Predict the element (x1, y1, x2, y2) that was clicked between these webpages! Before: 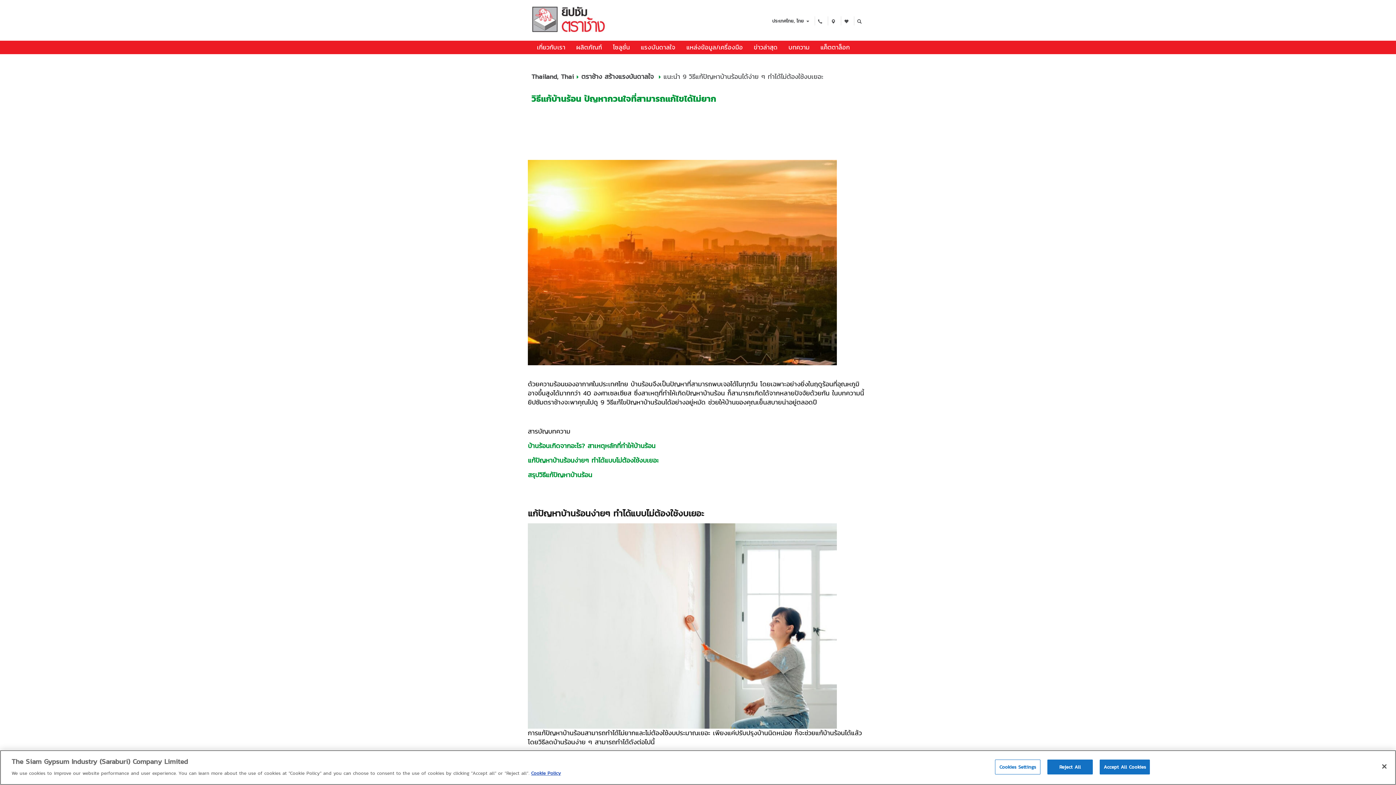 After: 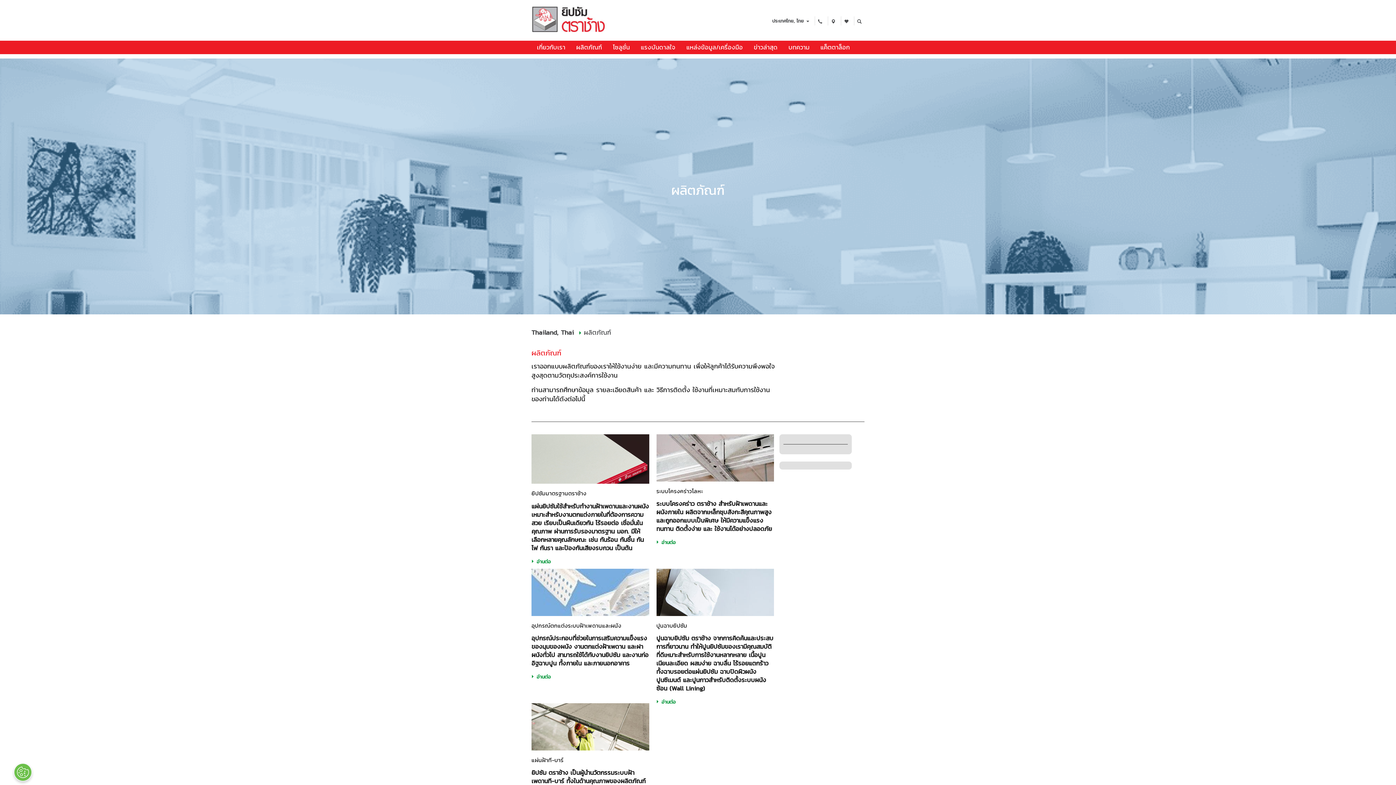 Action: label: ผลิตภัณฑ์ bbox: (570, 40, 607, 54)